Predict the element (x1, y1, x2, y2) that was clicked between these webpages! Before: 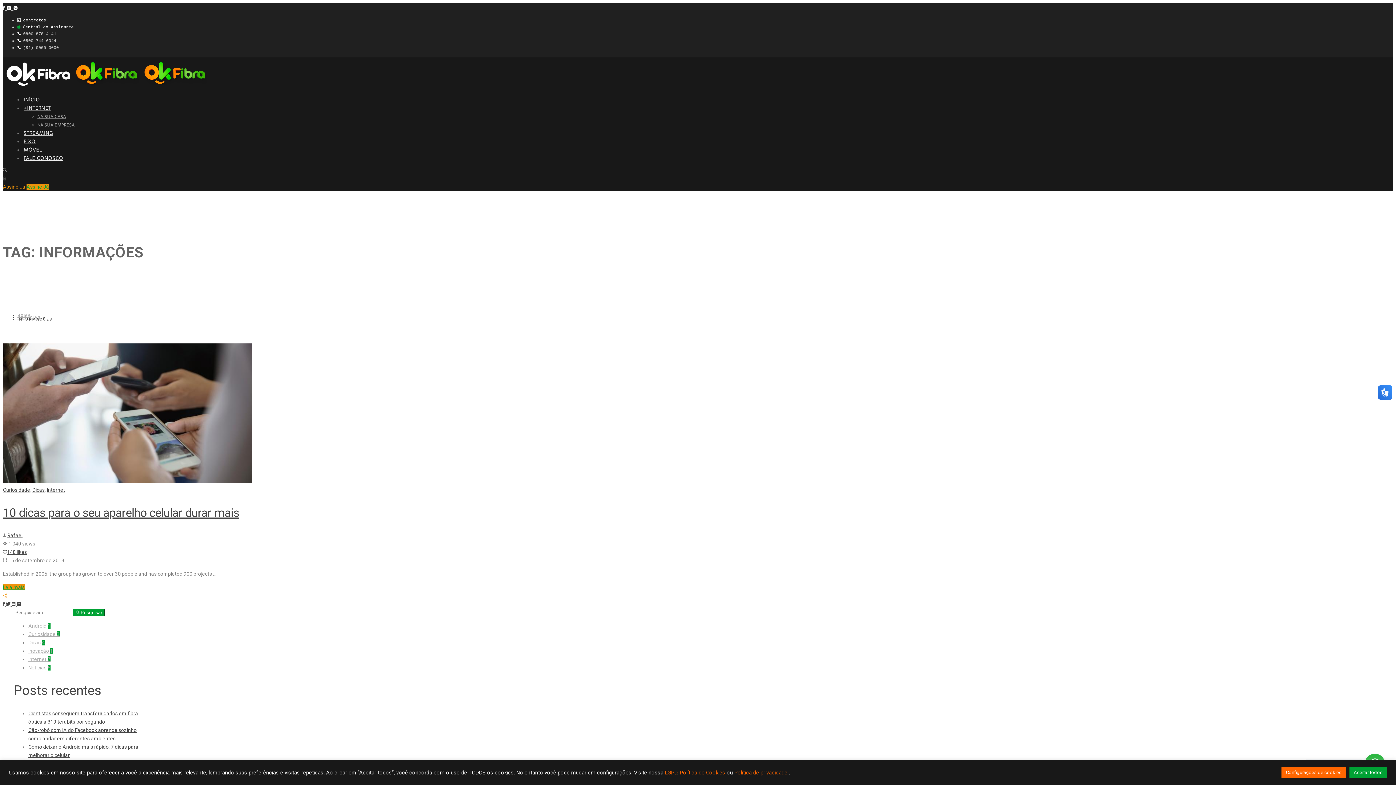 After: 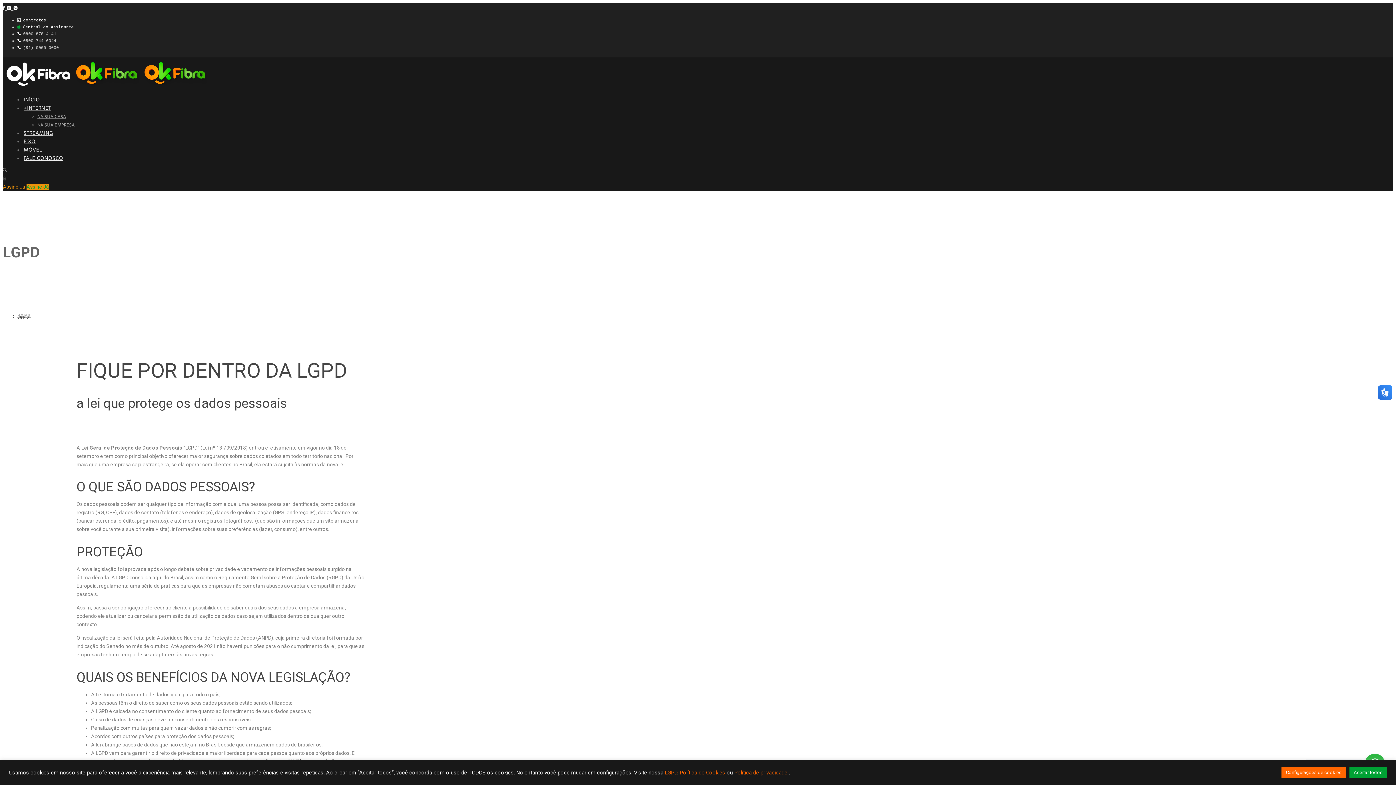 Action: bbox: (665, 769, 677, 776) label: LGPD